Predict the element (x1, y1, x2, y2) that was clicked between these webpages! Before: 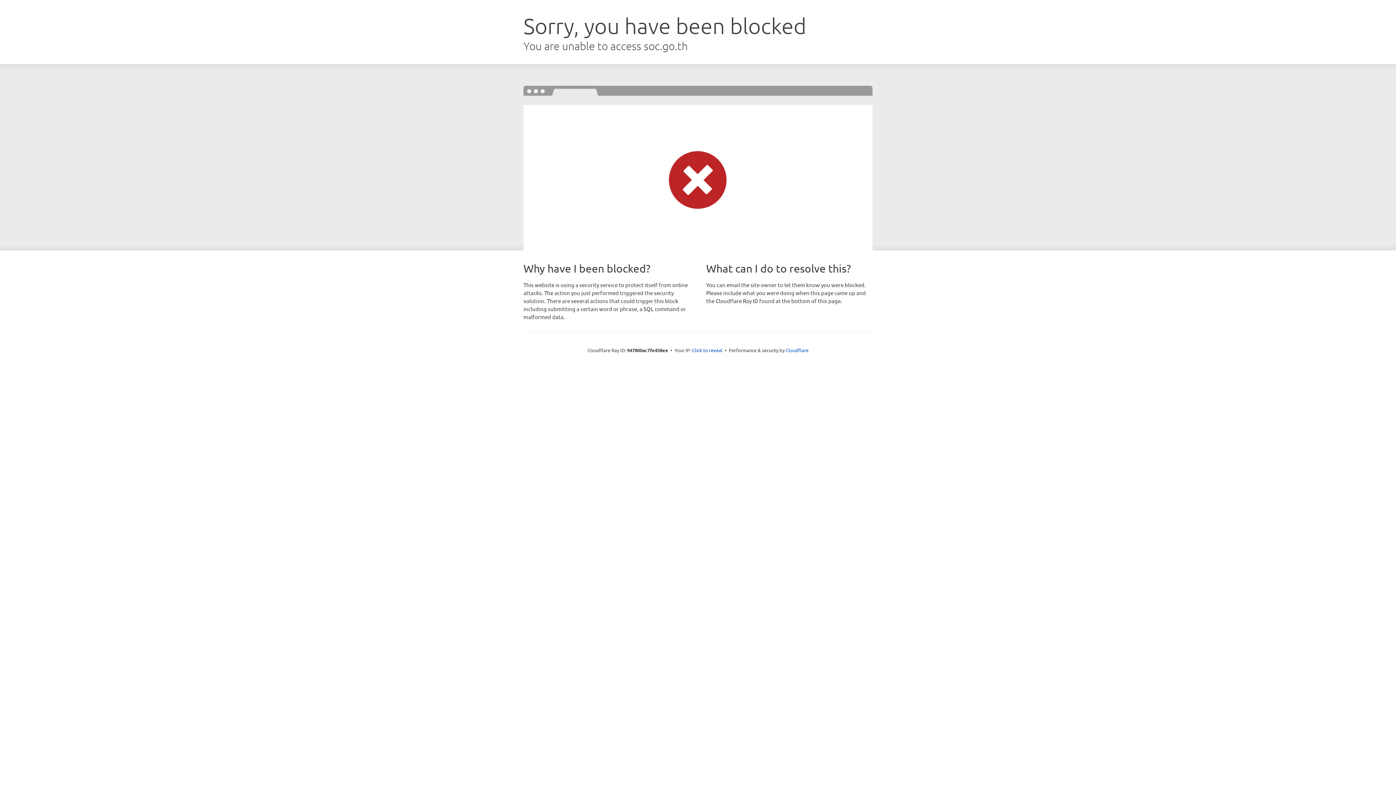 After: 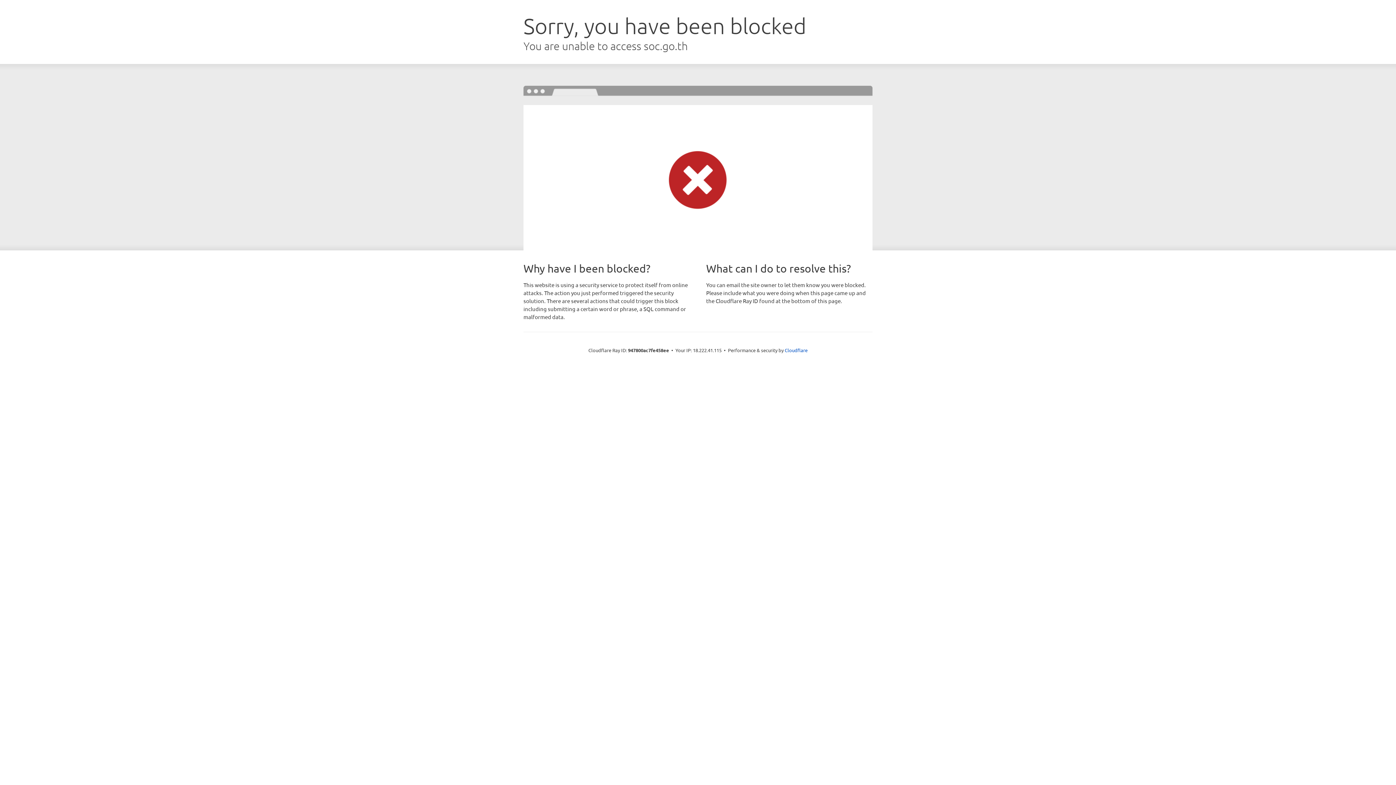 Action: label: Click to reveal bbox: (692, 346, 722, 353)